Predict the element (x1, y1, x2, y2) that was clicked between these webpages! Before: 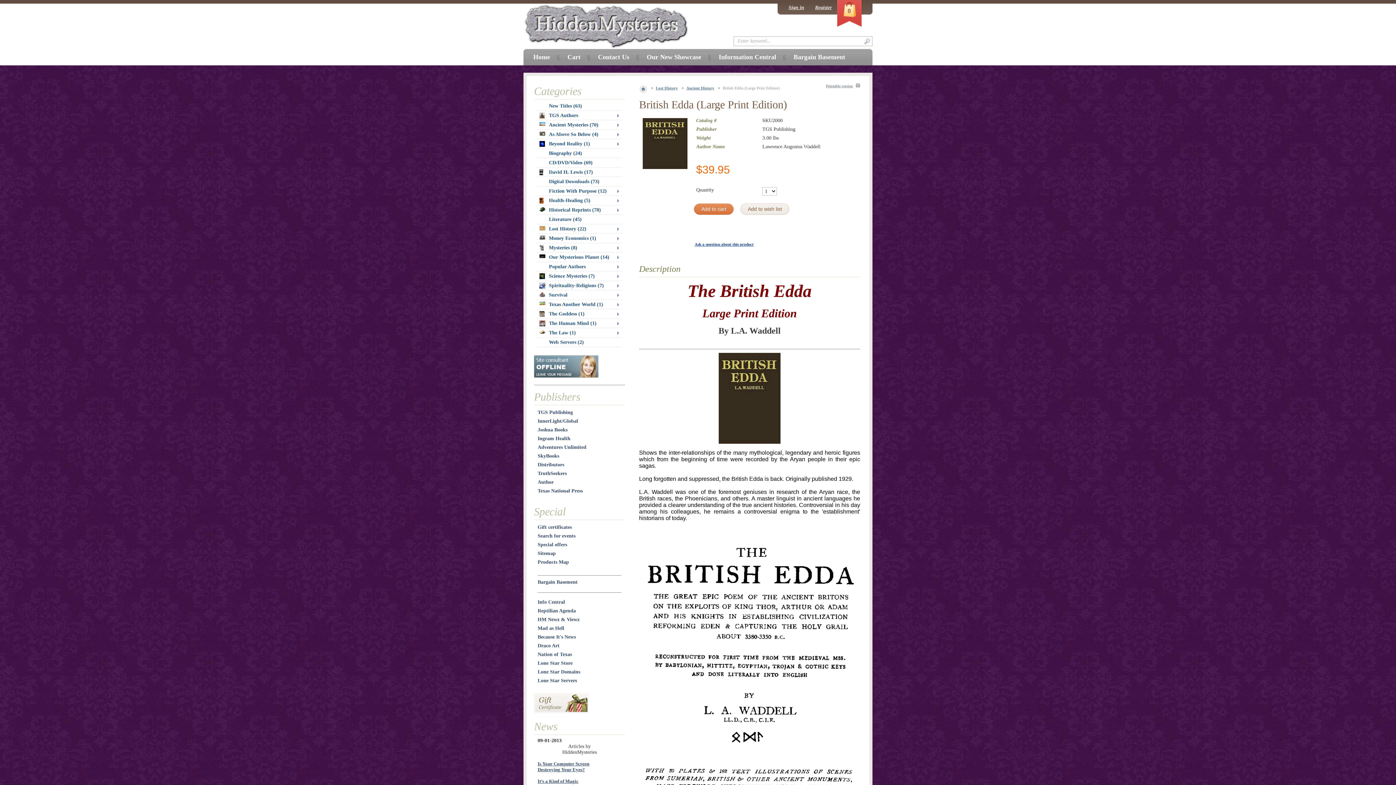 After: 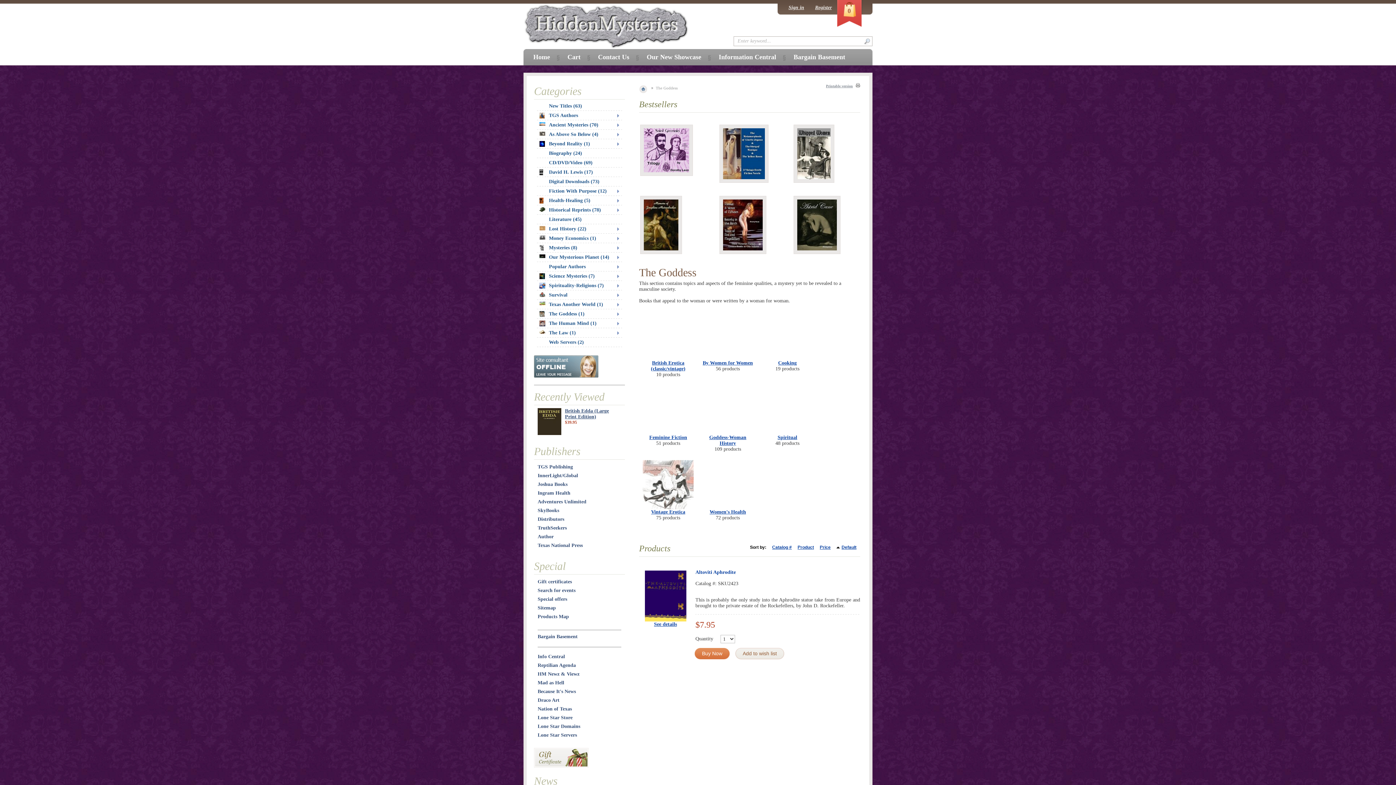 Action: label: The Goddess (1) bbox: (539, 311, 622, 317)